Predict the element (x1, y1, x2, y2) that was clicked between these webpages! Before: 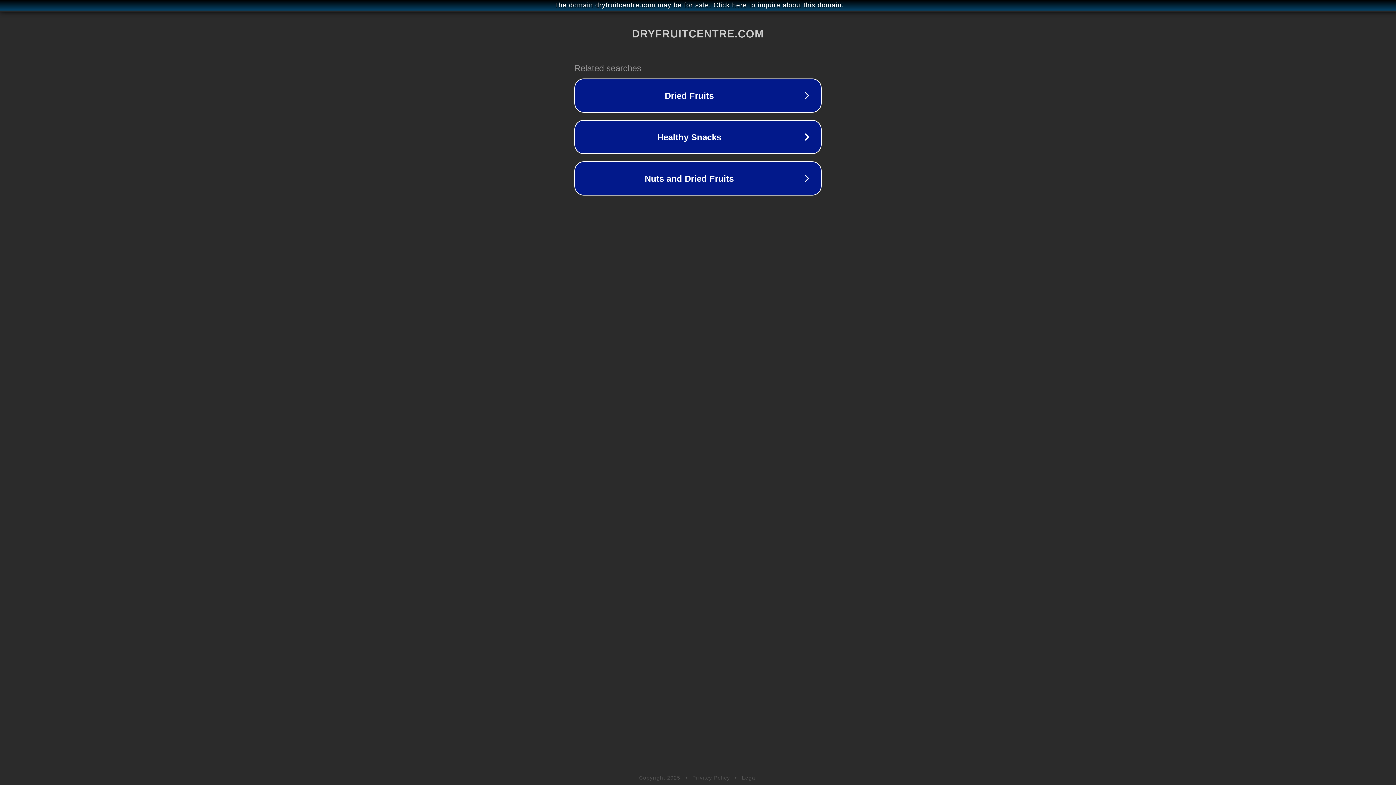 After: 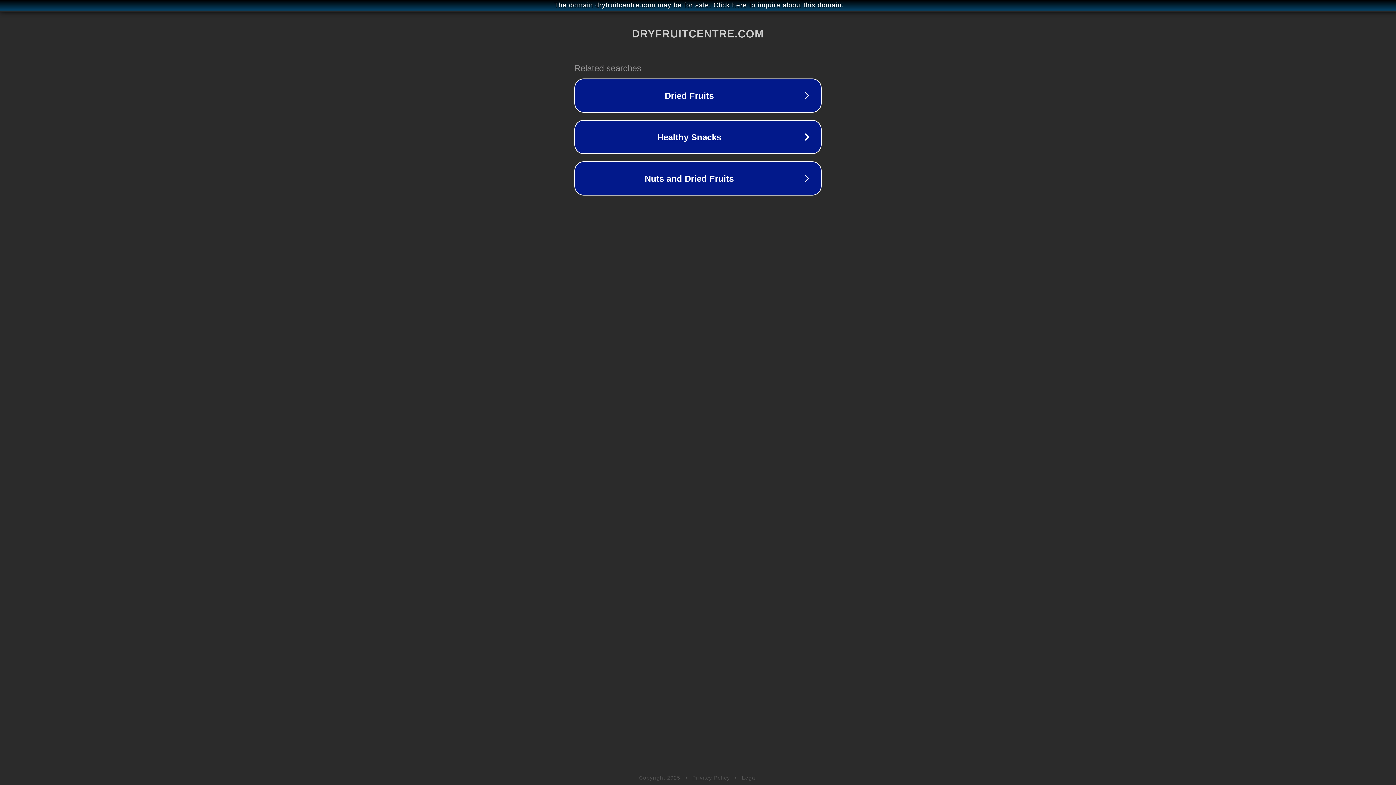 Action: bbox: (692, 775, 730, 781) label: Privacy Policy